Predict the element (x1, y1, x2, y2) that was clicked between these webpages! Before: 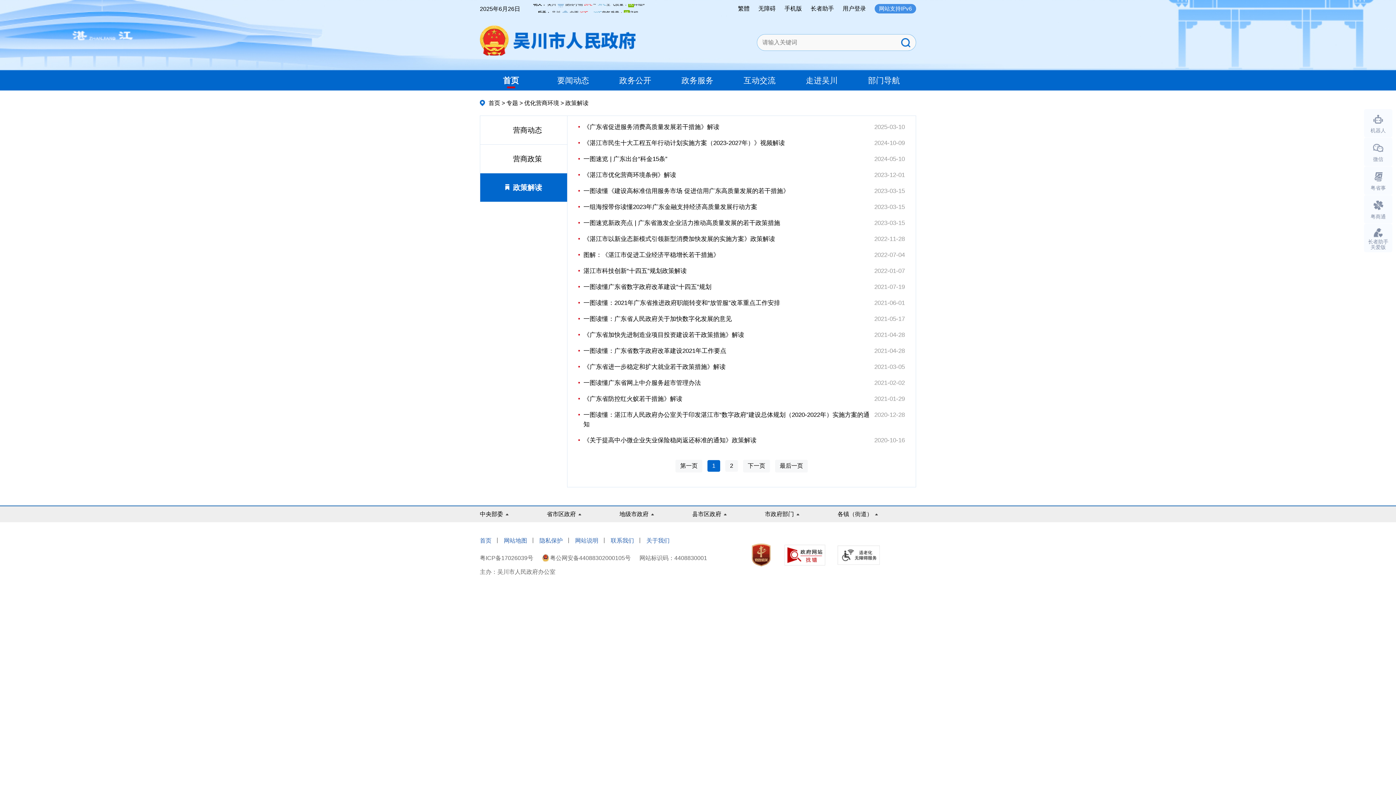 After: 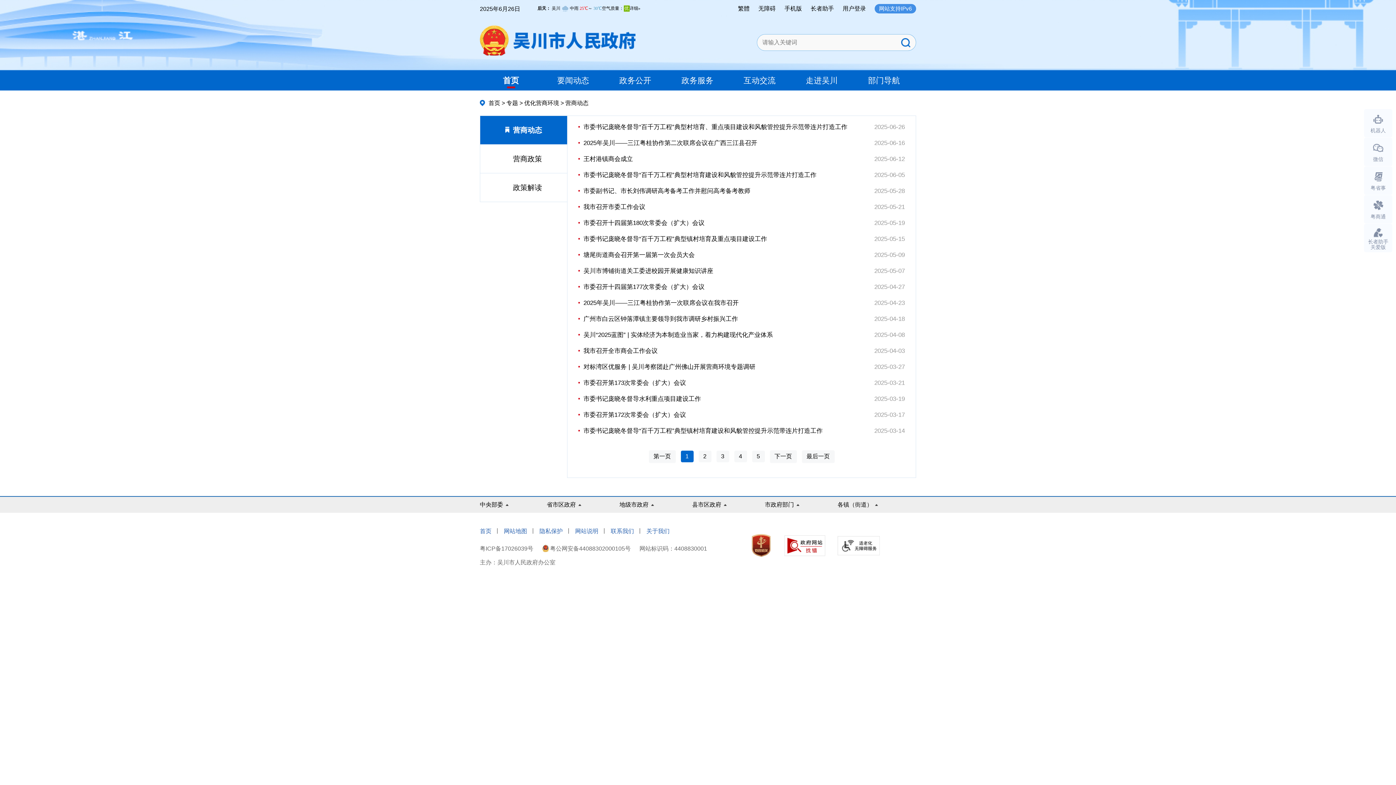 Action: label: 营商动态 bbox: (484, 124, 563, 135)